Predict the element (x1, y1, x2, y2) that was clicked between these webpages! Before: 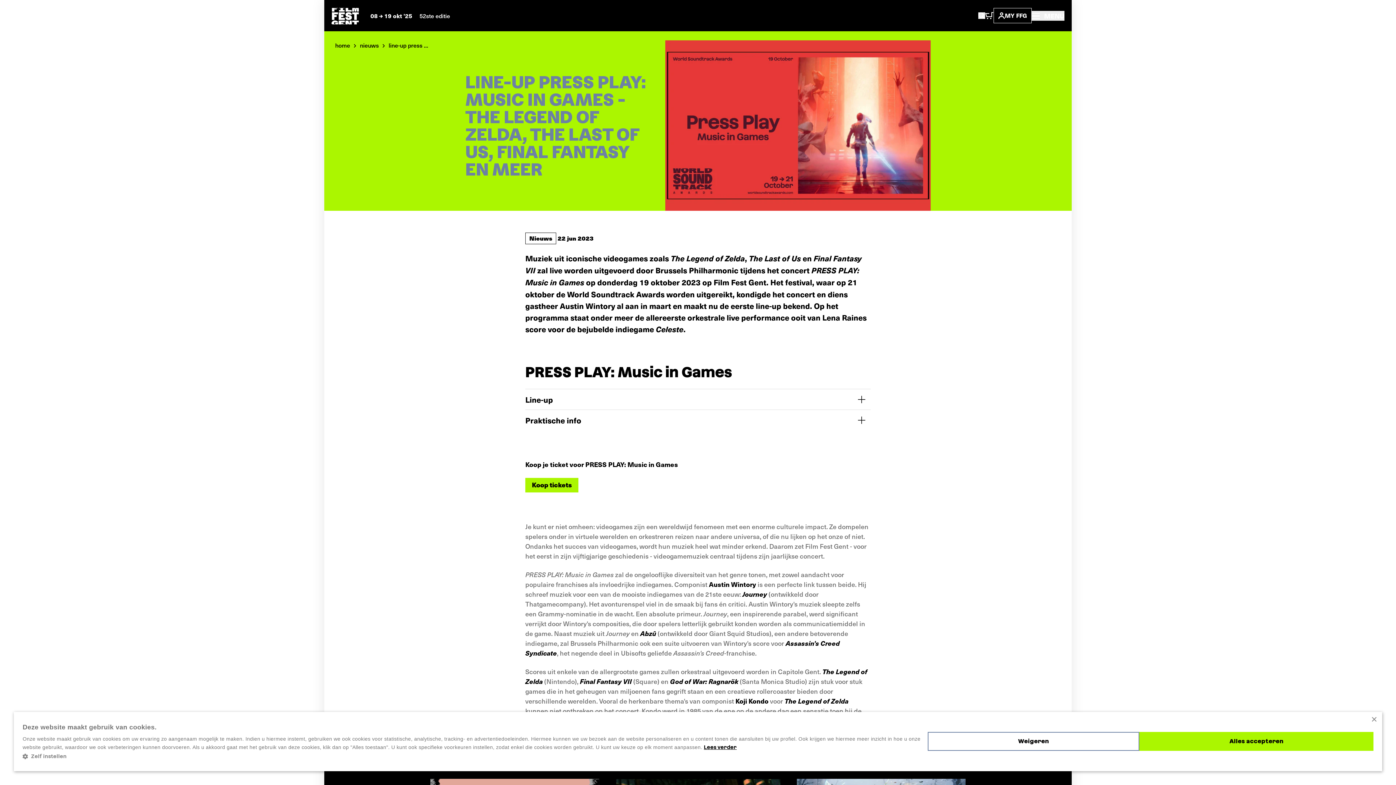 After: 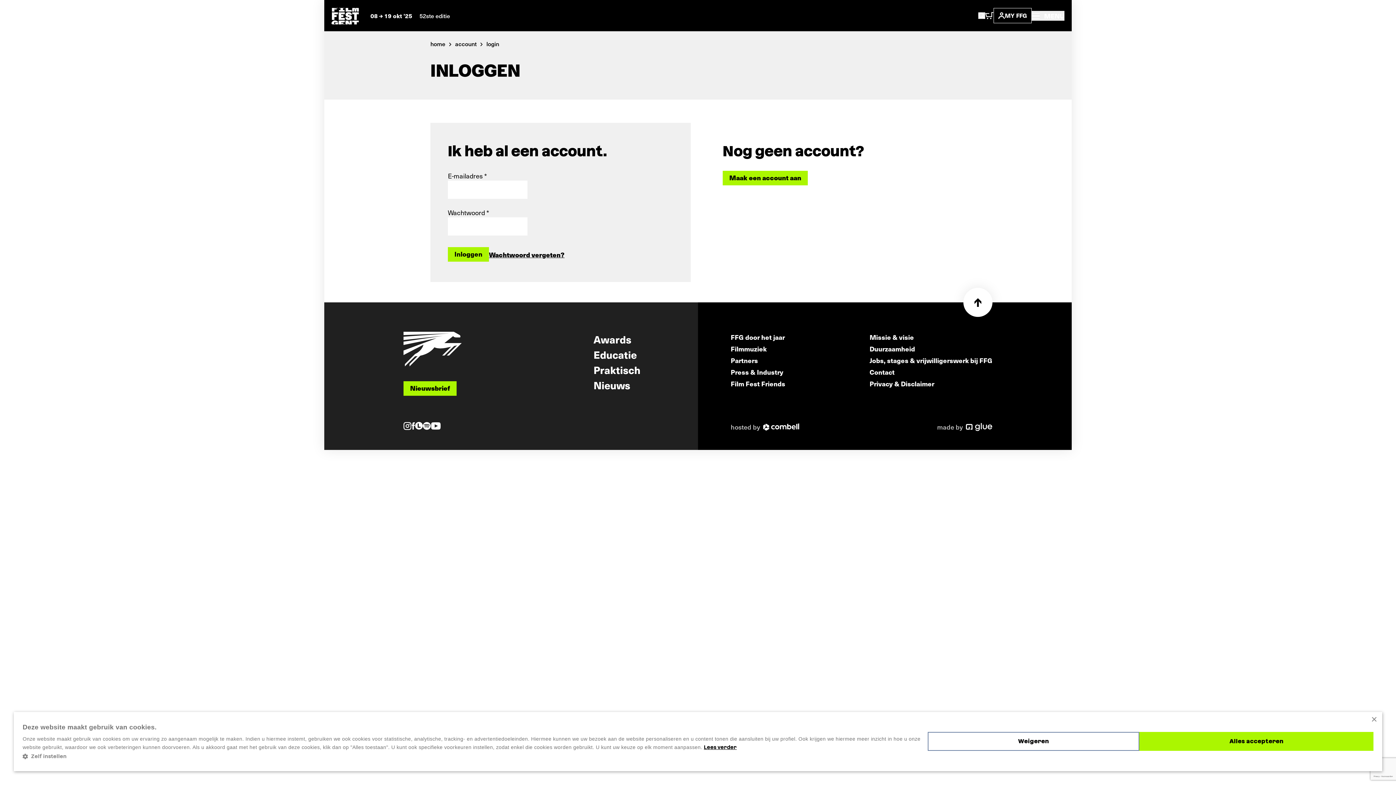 Action: bbox: (993, 8, 1032, 23) label: MY FFG